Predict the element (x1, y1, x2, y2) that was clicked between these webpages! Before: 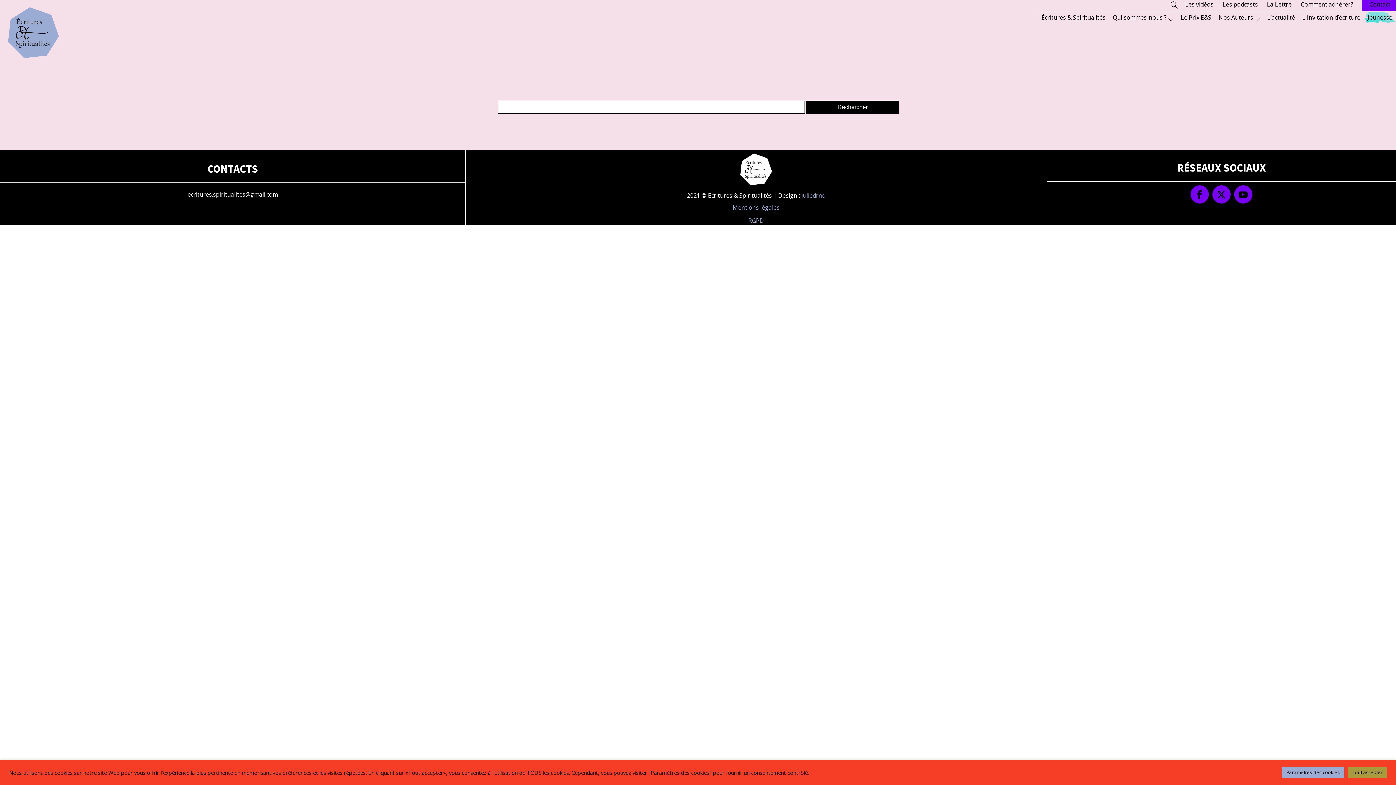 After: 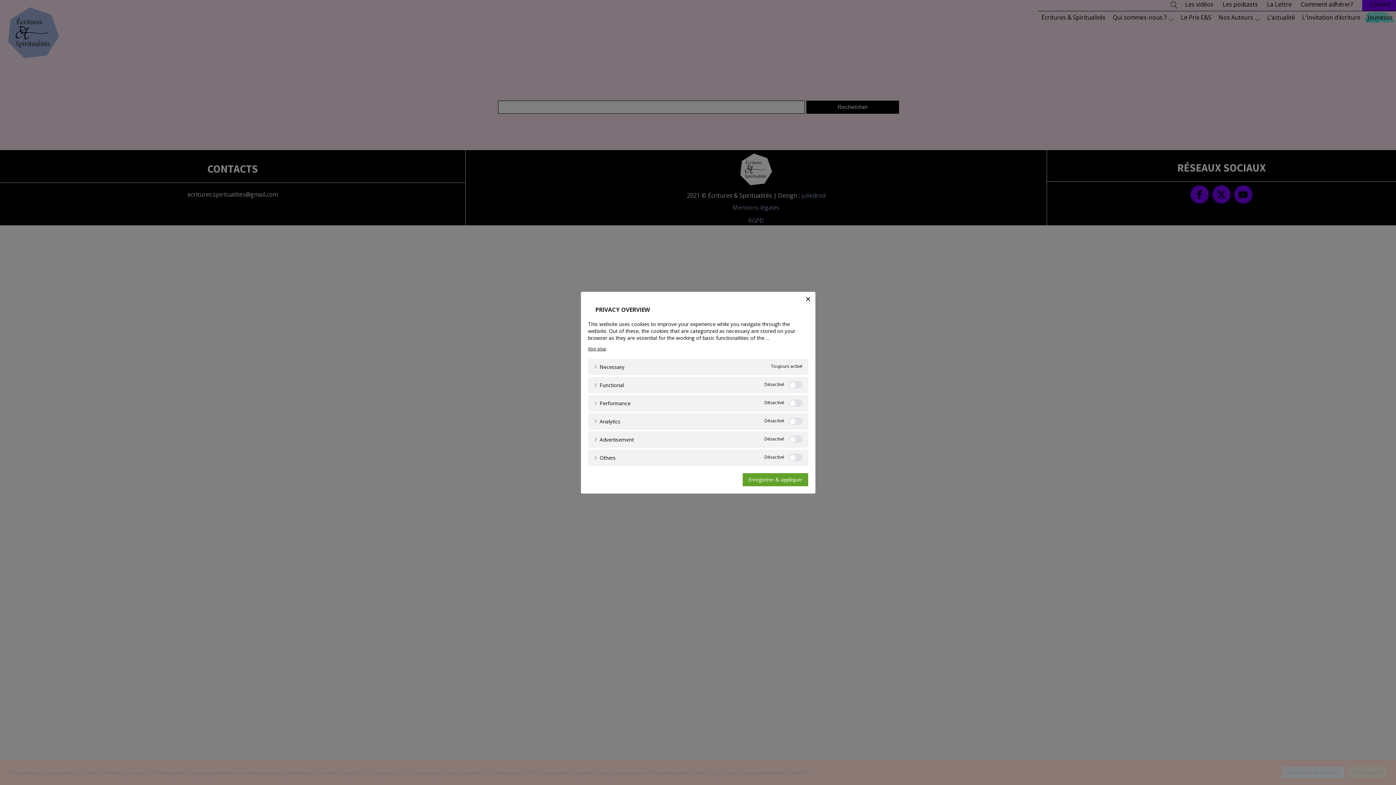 Action: label: Paramètres des cookies bbox: (1282, 767, 1344, 778)